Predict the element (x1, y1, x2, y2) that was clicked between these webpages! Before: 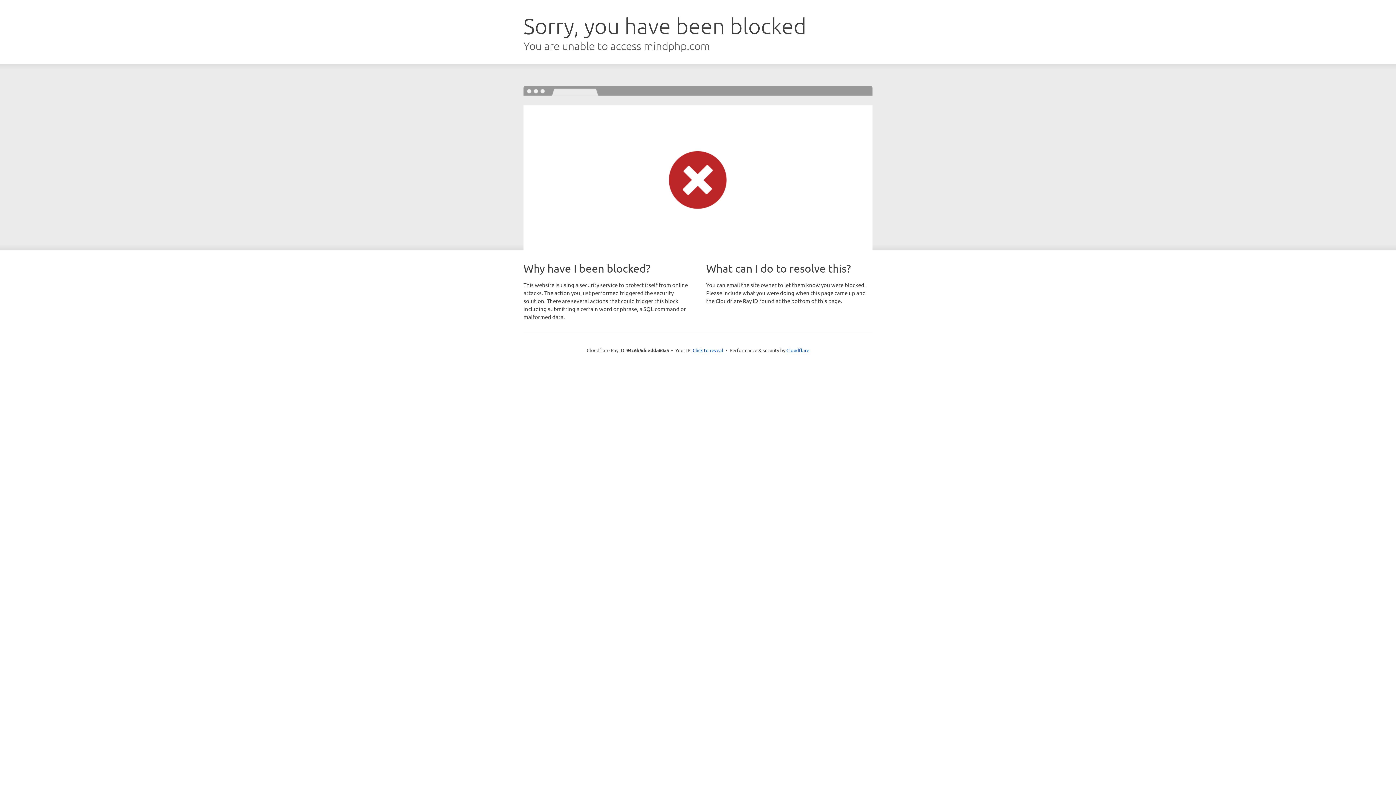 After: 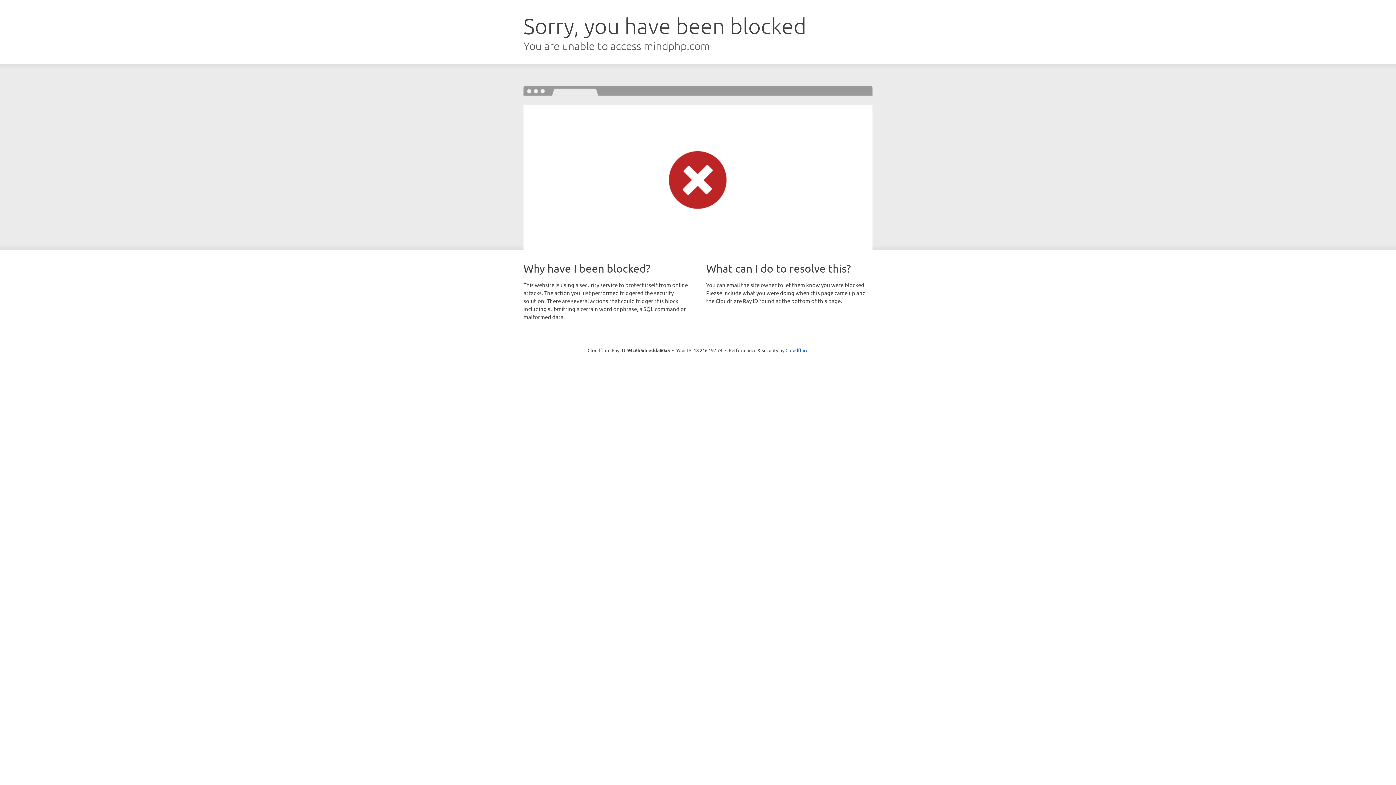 Action: bbox: (692, 346, 723, 353) label: Click to reveal